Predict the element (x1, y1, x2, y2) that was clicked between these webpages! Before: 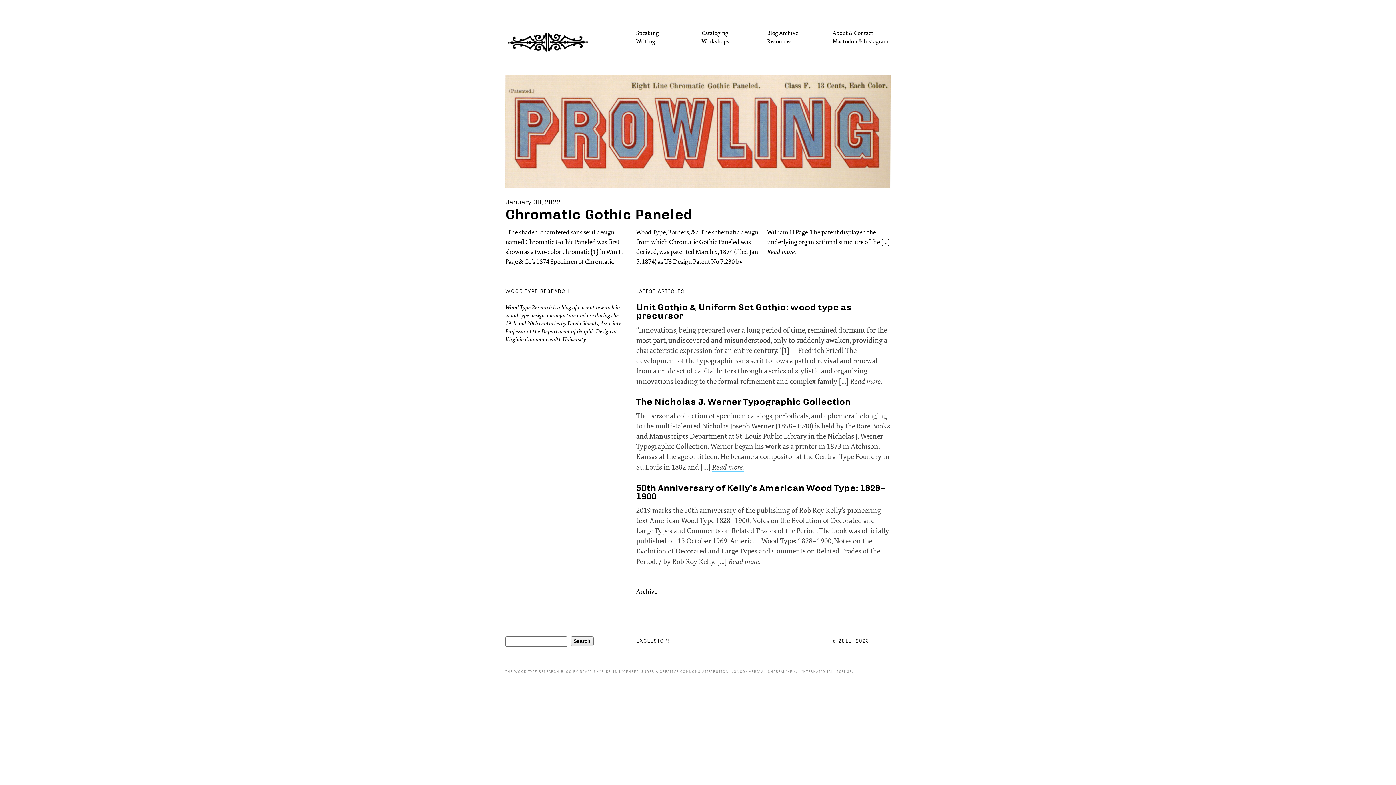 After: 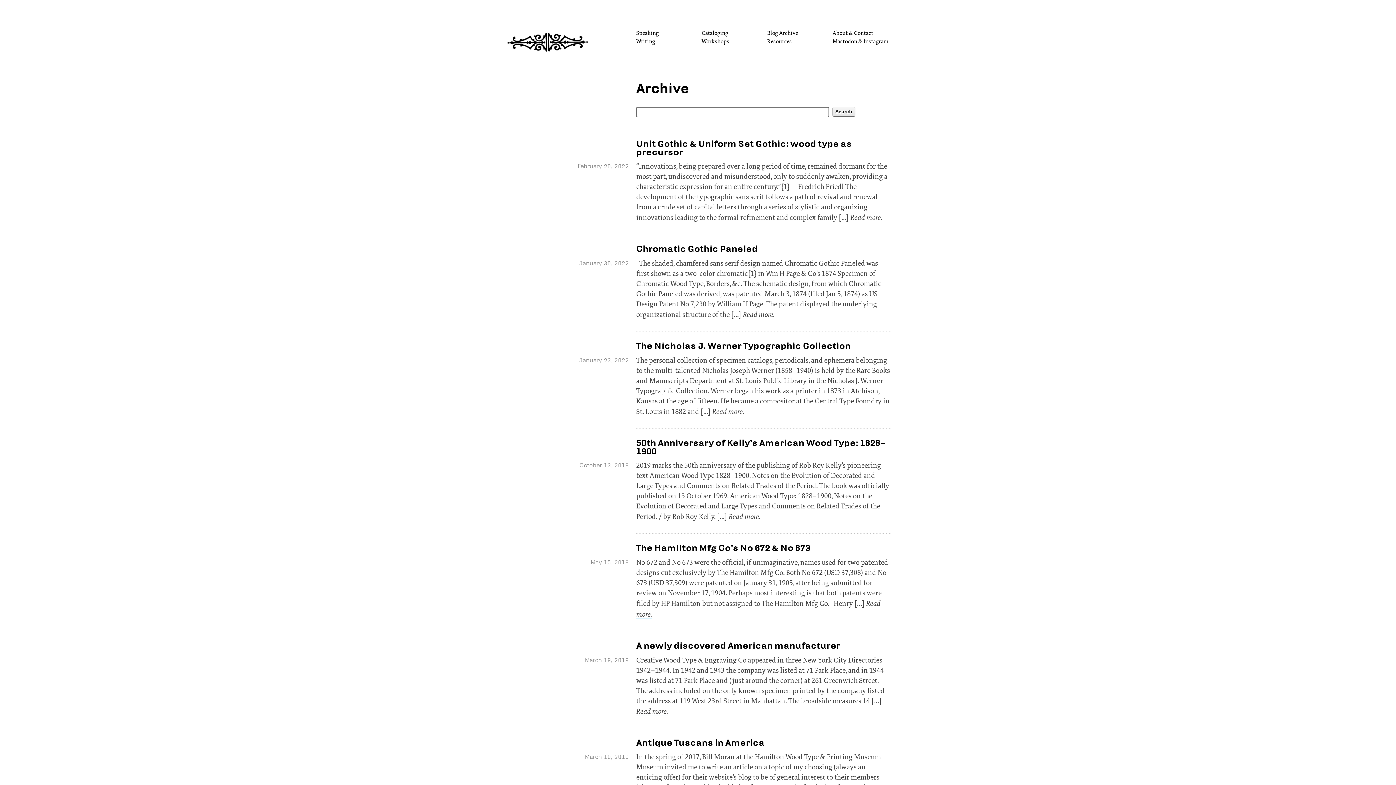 Action: label: Blog Archive bbox: (767, 29, 825, 37)